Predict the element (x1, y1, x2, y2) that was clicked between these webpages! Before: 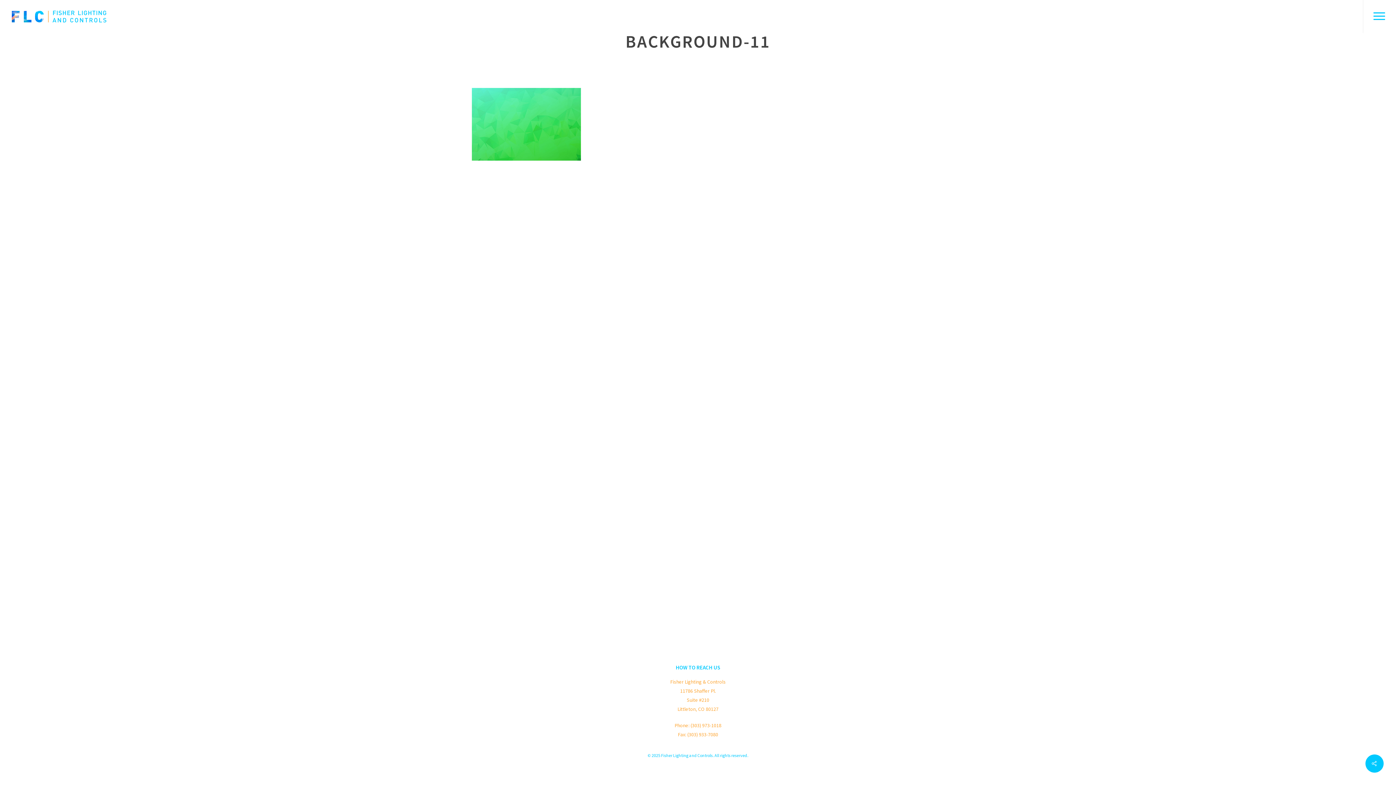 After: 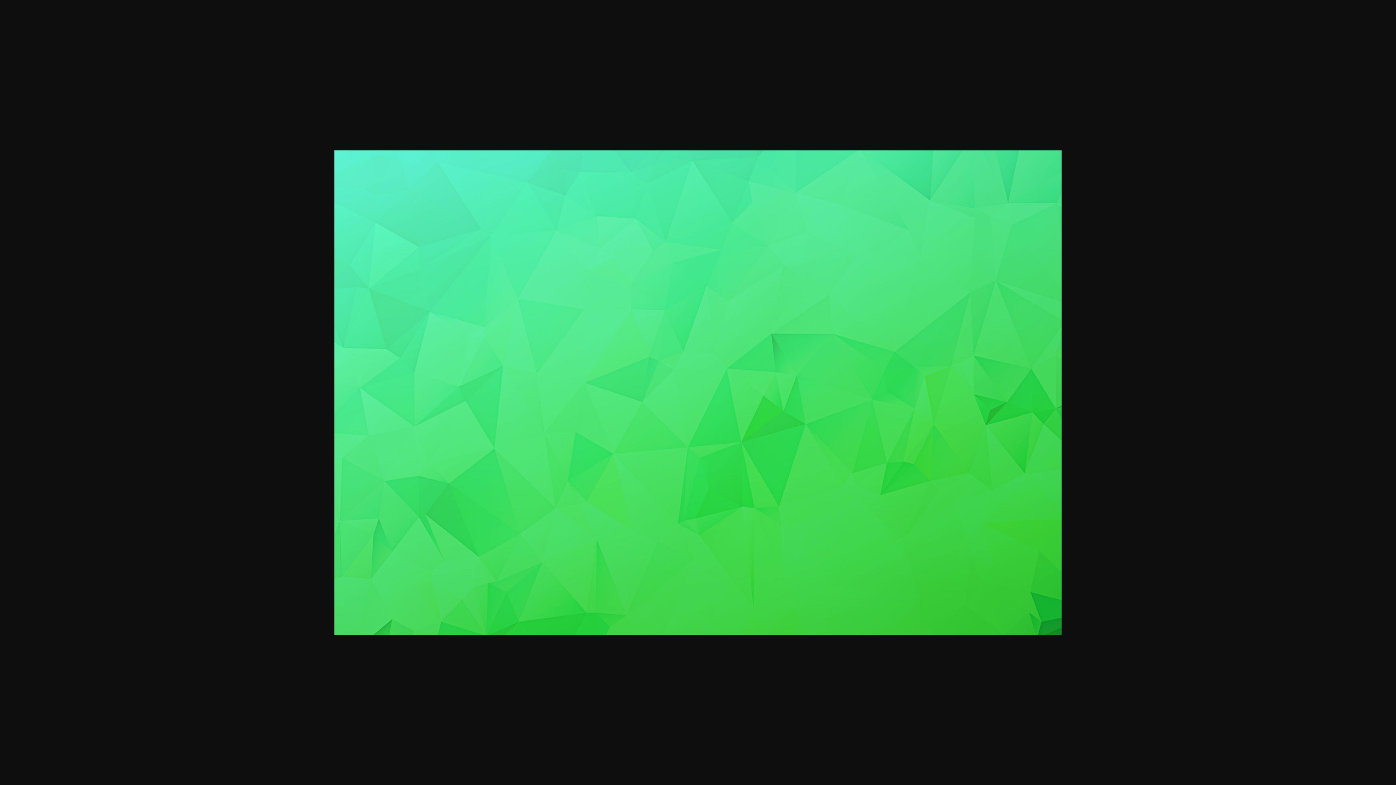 Action: bbox: (471, 161, 580, 167)